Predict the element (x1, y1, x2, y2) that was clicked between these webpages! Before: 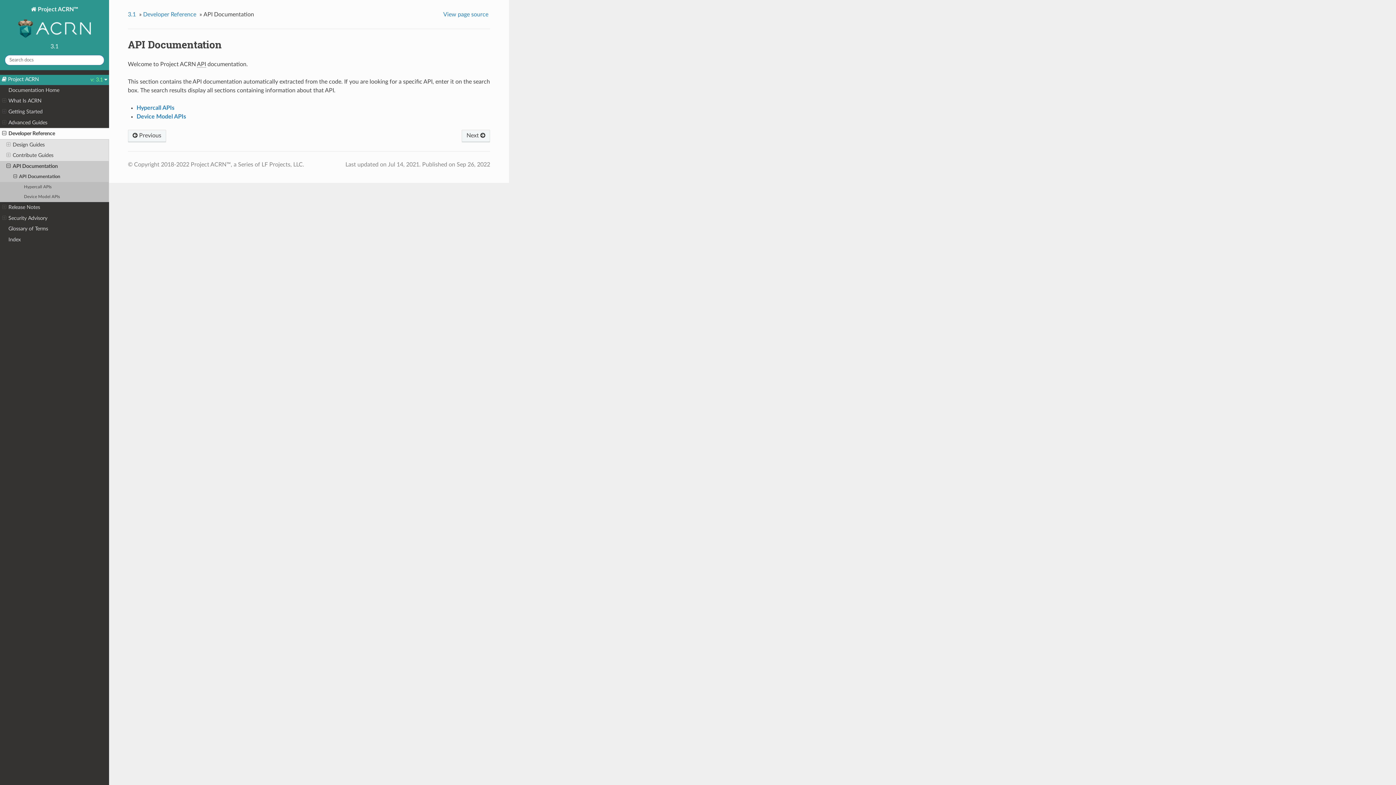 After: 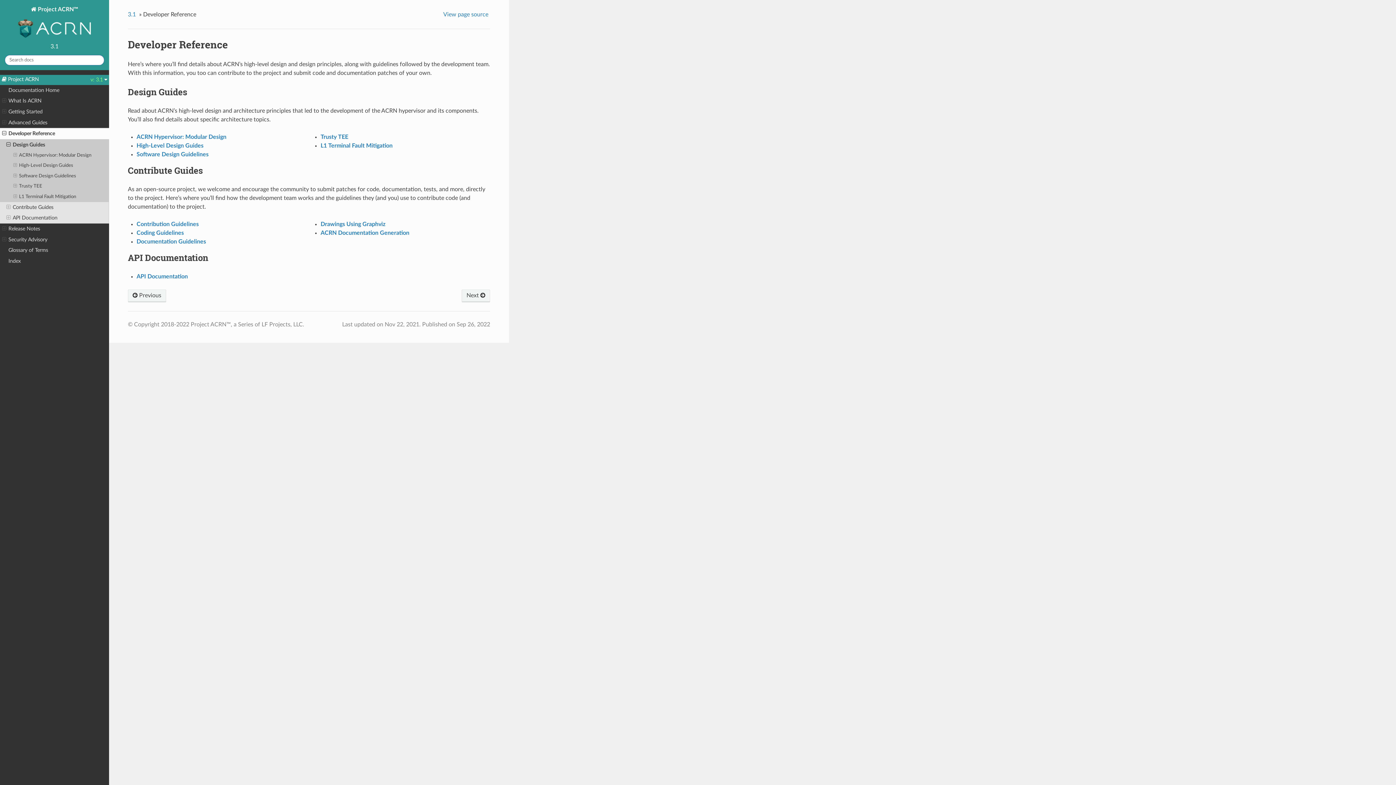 Action: bbox: (0, 139, 109, 150) label: Design Guides